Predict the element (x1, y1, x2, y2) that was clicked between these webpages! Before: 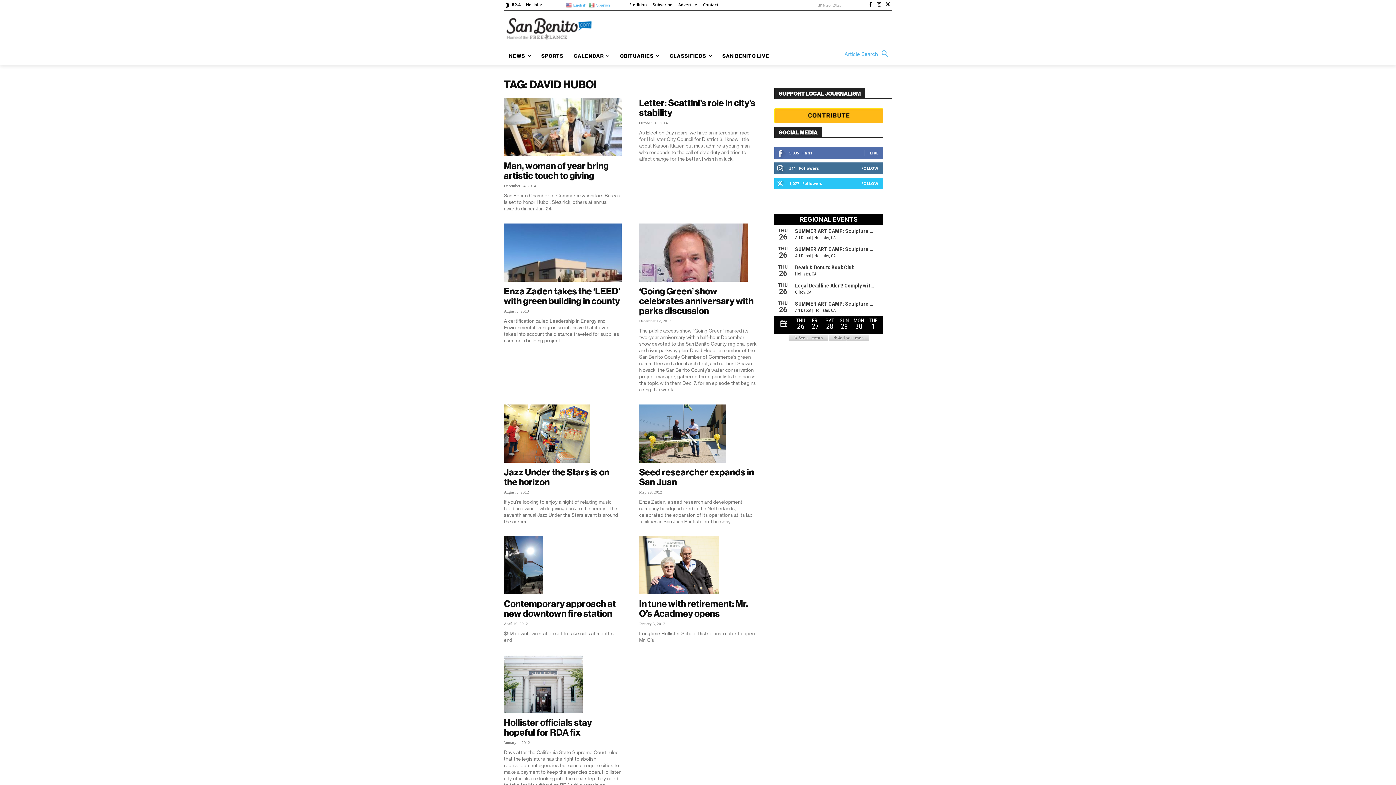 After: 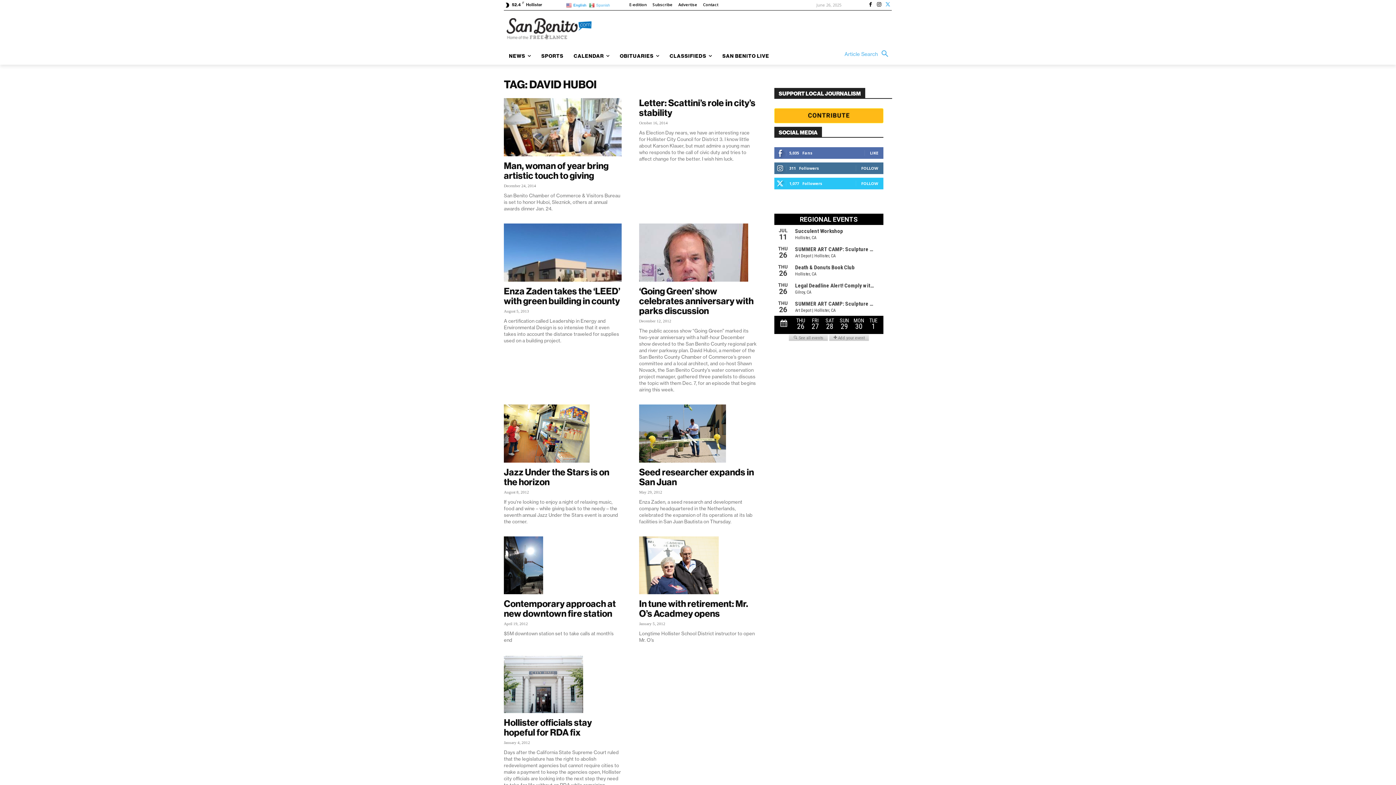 Action: bbox: (883, 0, 892, 9)